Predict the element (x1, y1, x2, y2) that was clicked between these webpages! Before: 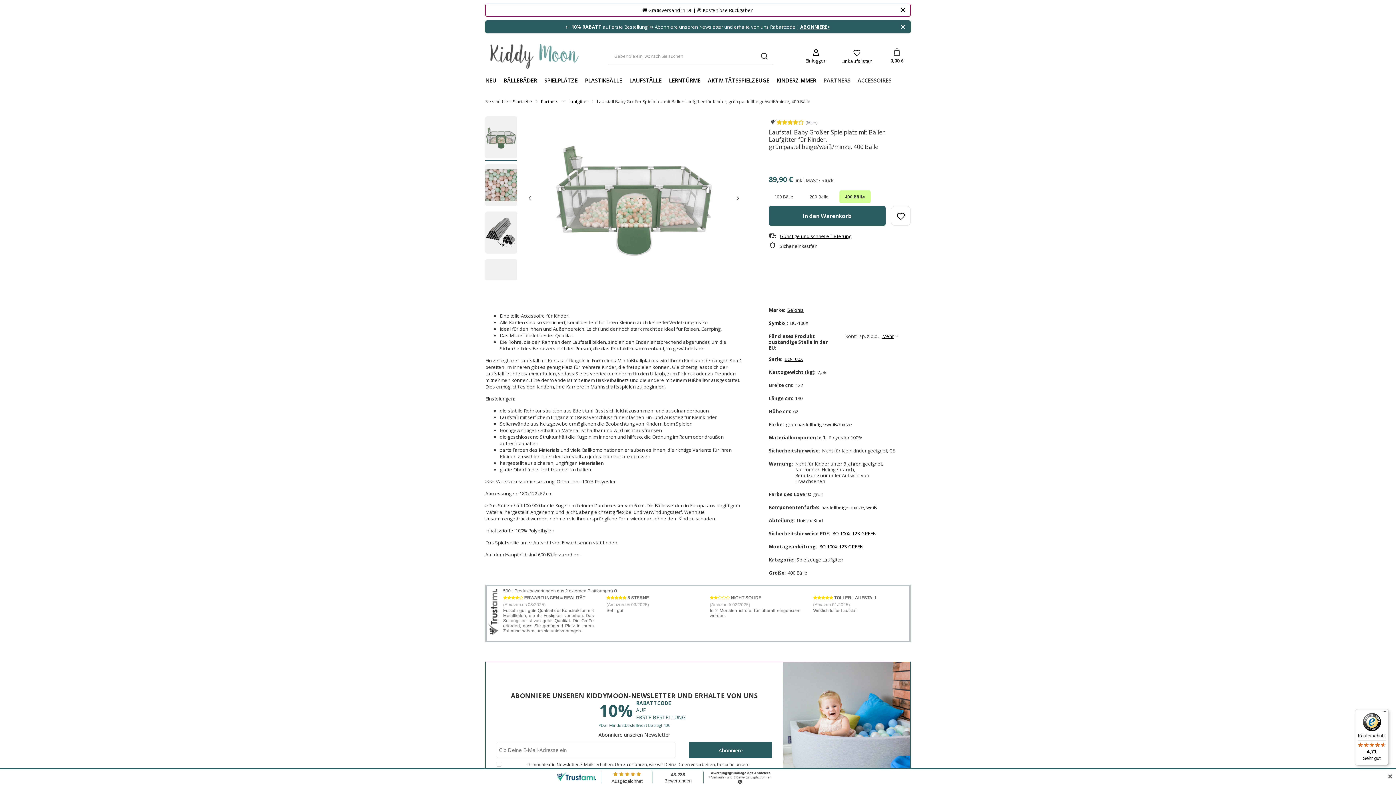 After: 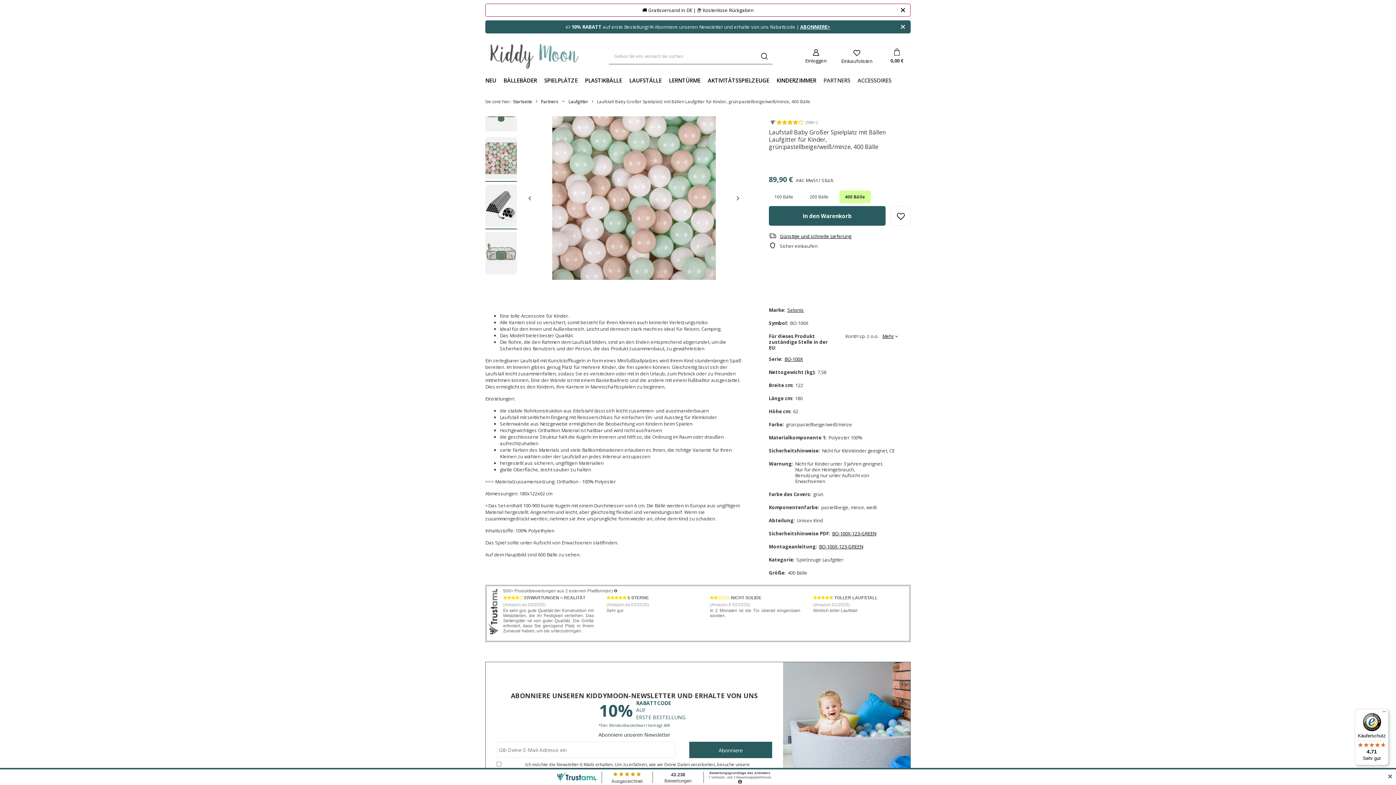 Action: bbox: (485, 164, 517, 206)